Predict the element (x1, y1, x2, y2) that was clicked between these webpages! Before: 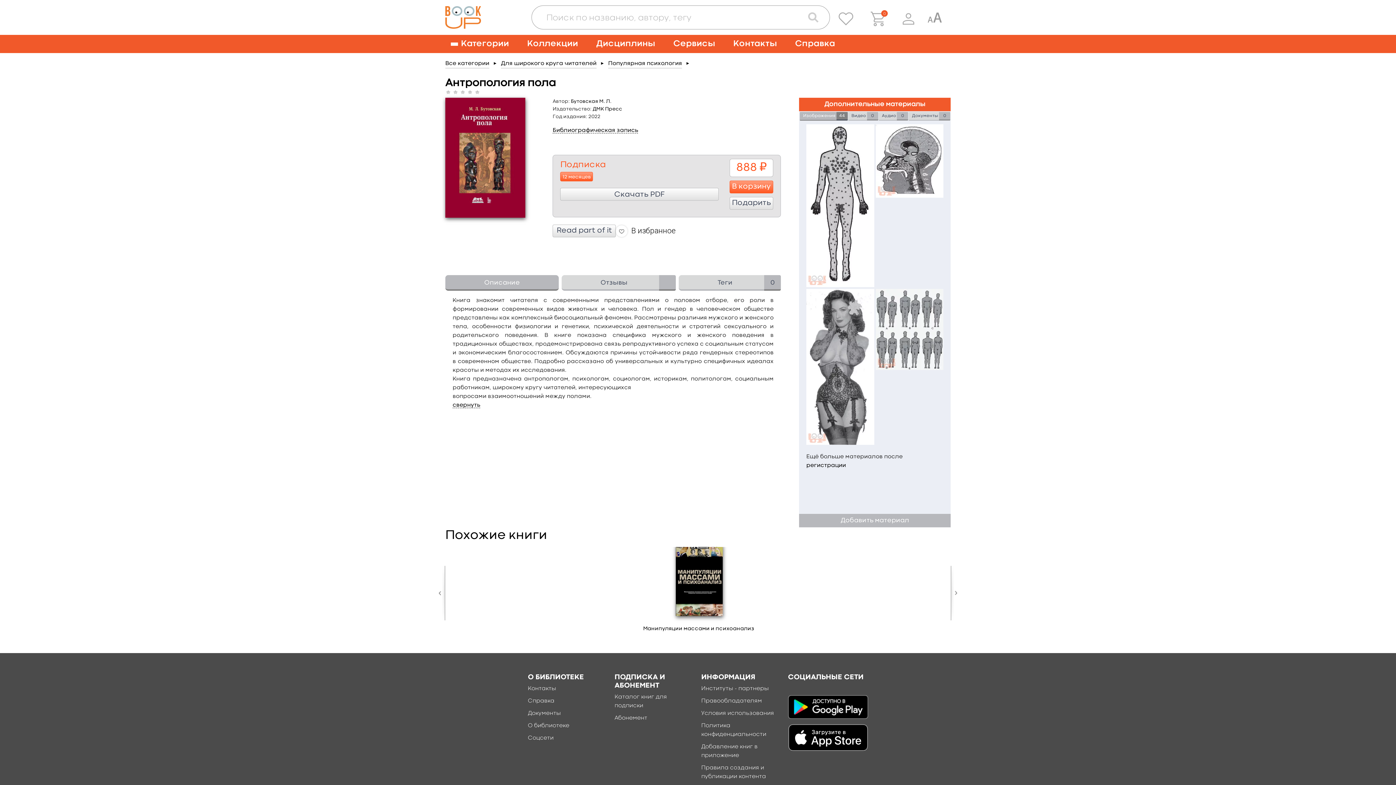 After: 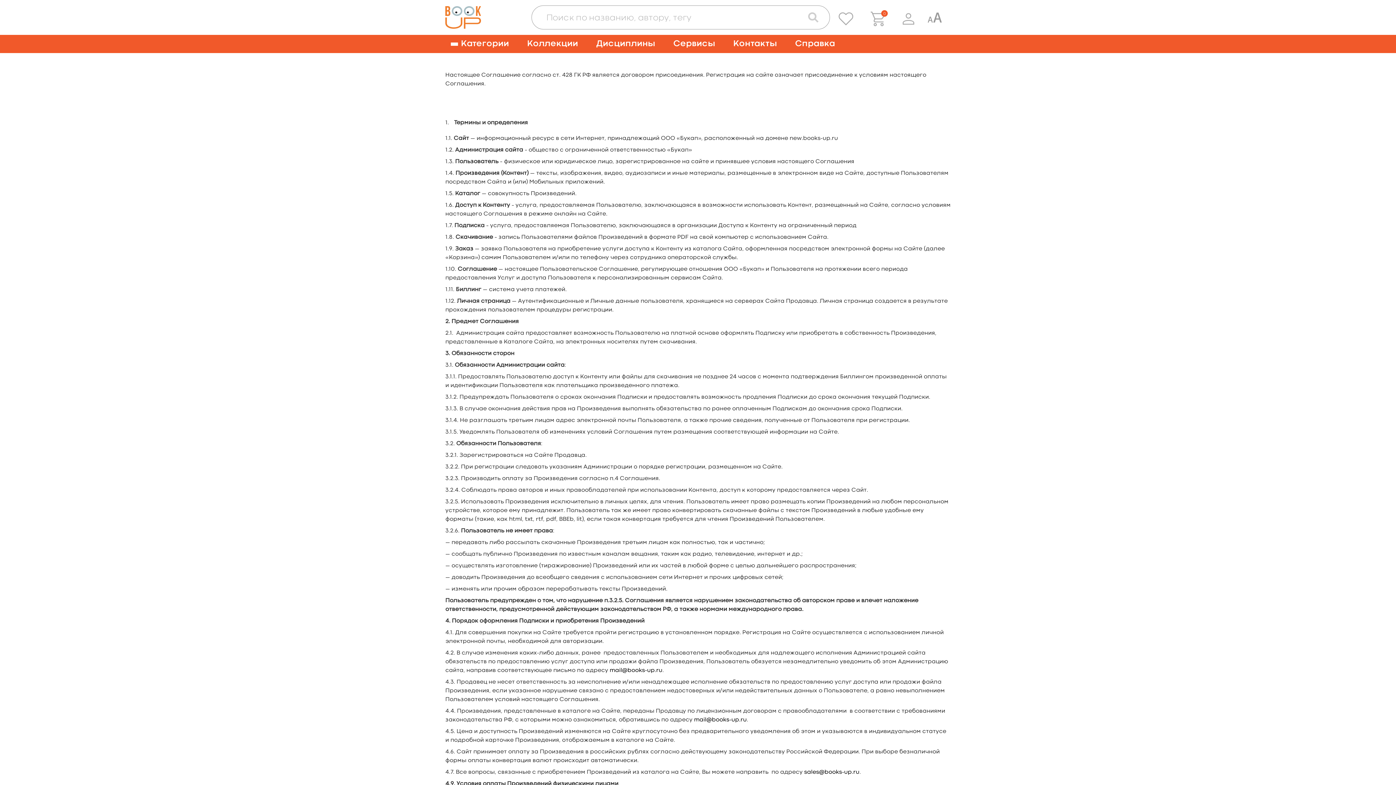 Action: bbox: (701, 711, 774, 716) label: Условия использования